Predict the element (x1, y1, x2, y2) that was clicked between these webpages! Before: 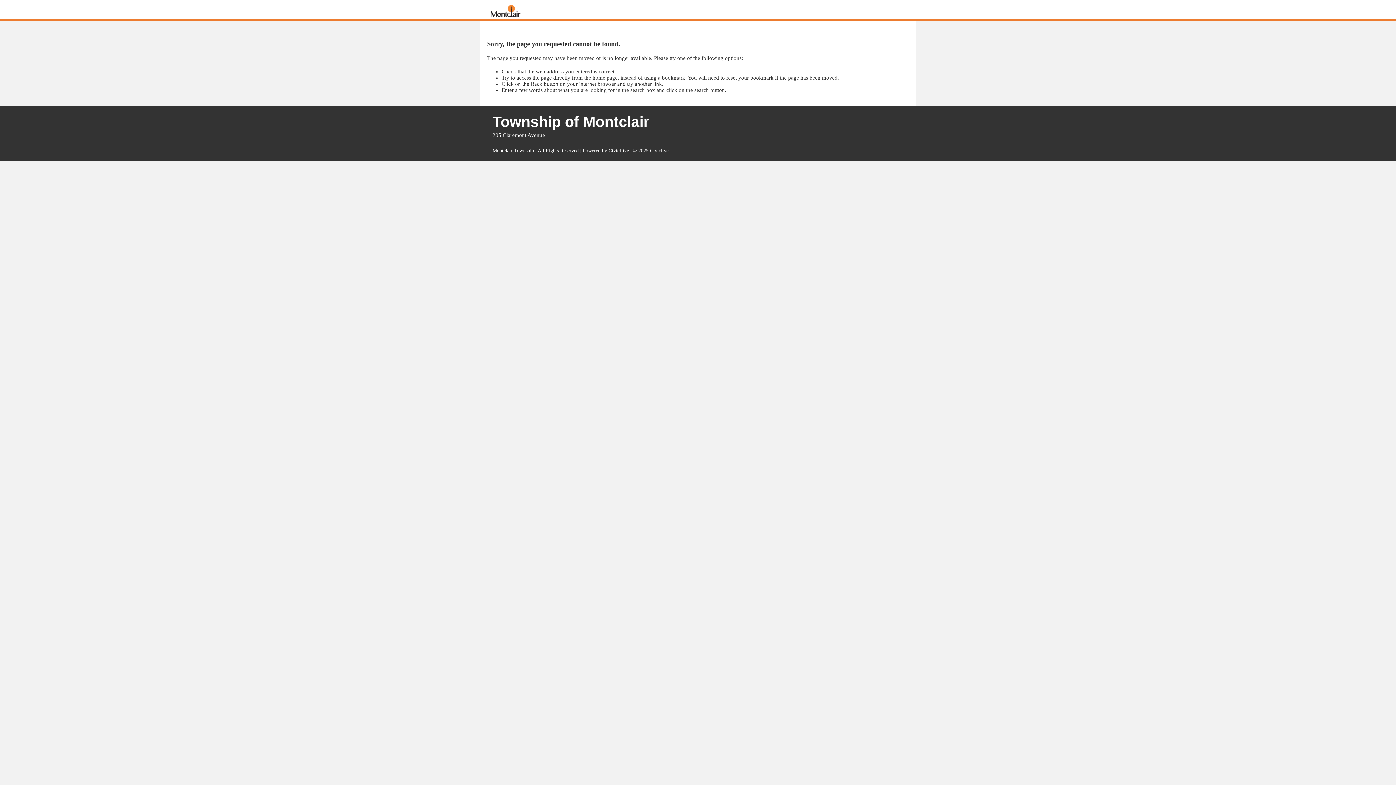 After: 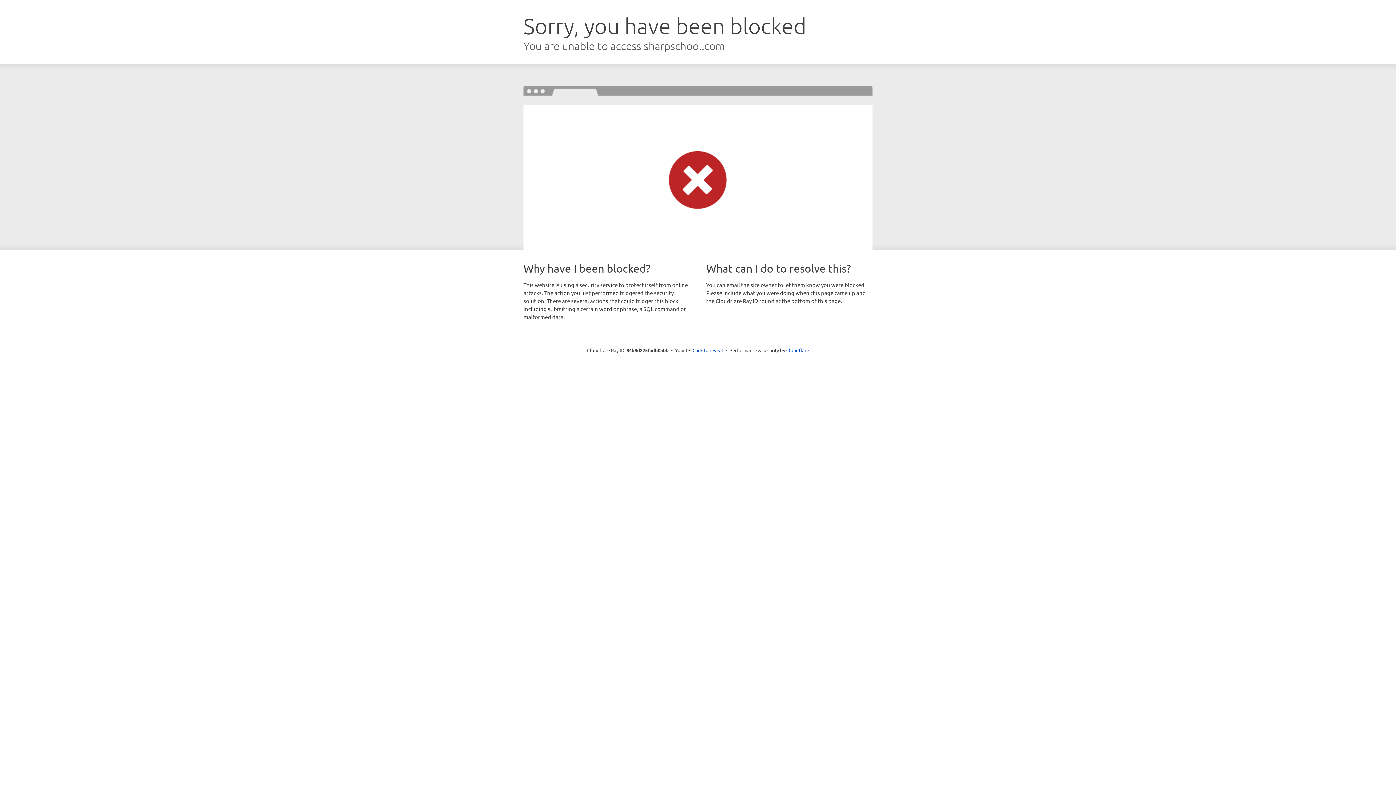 Action: label: CivicLive bbox: (608, 148, 629, 153)